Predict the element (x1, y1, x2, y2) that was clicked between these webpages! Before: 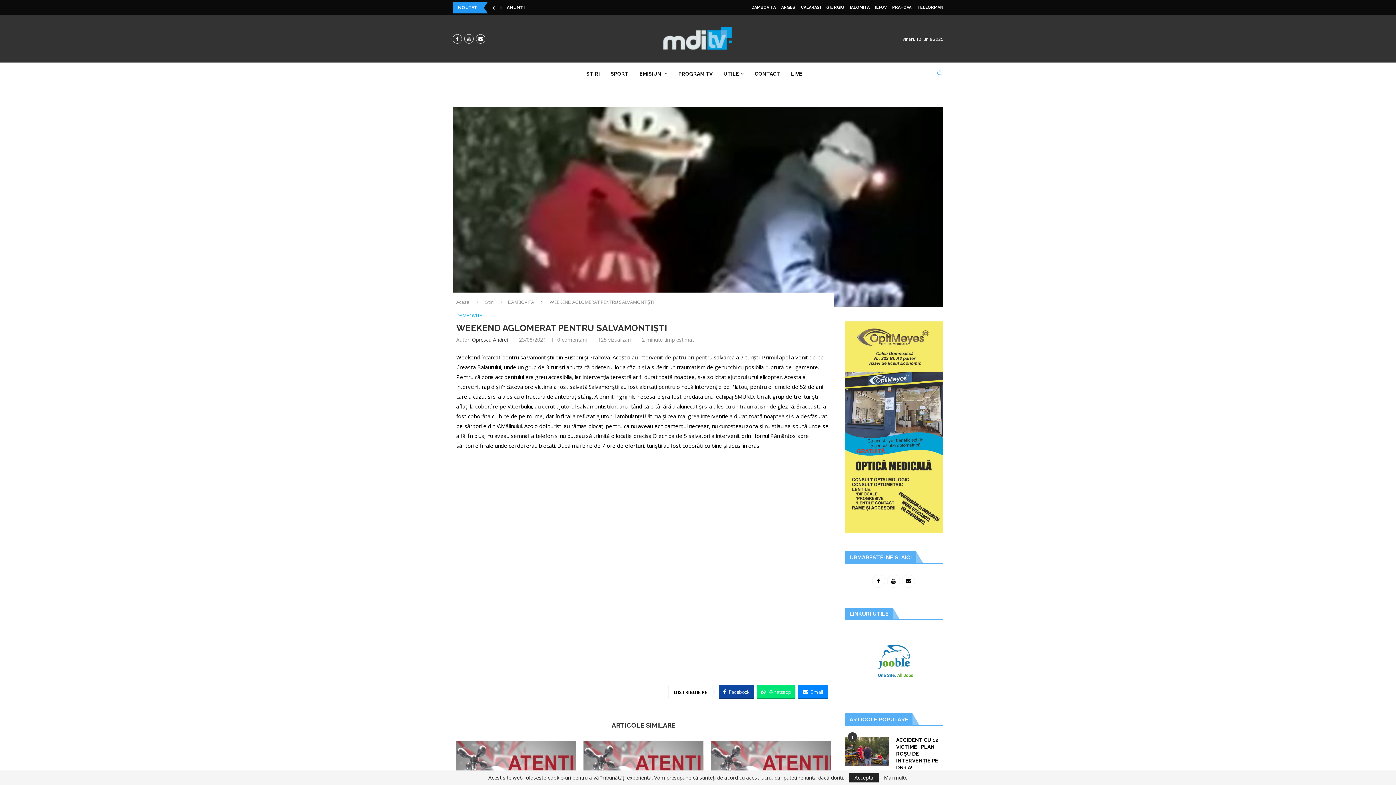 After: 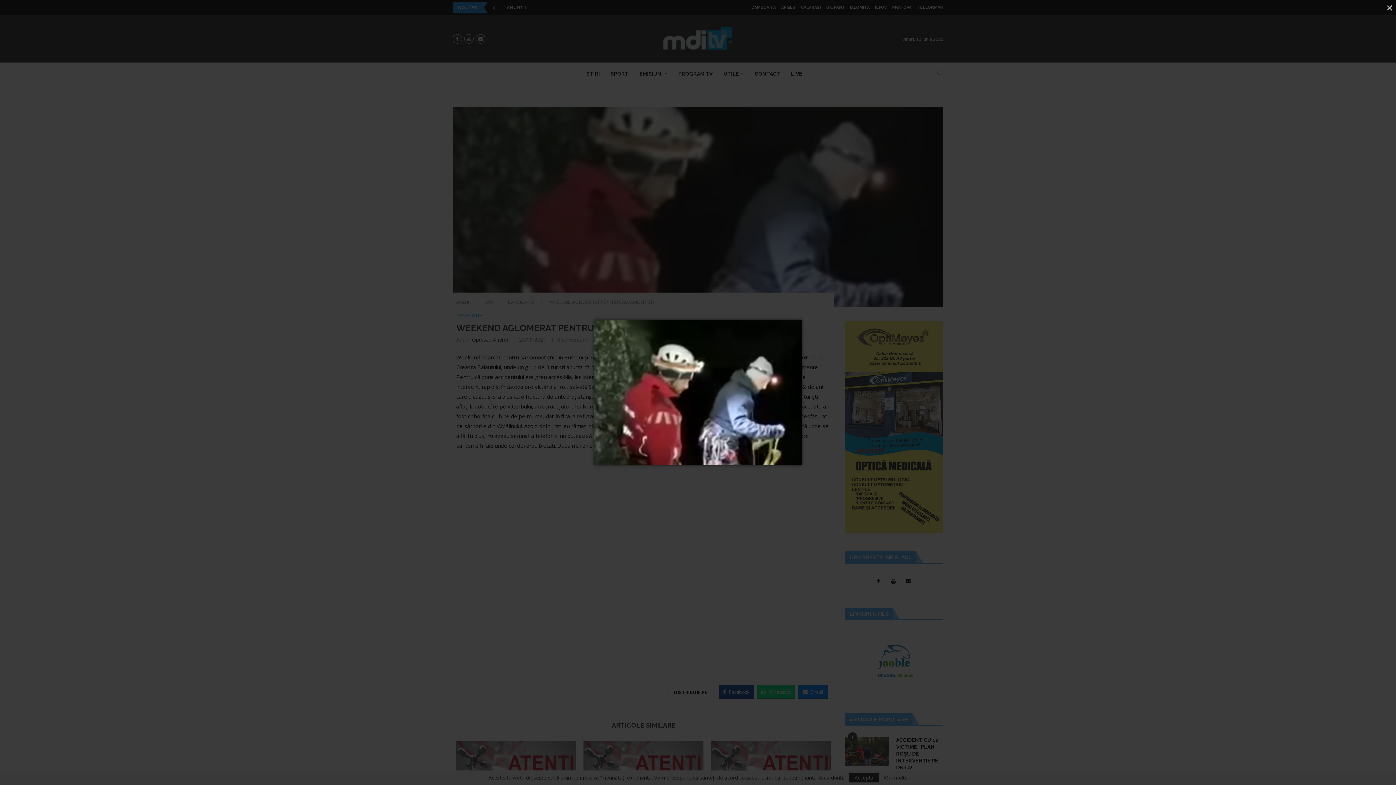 Action: bbox: (452, 106, 943, 306)